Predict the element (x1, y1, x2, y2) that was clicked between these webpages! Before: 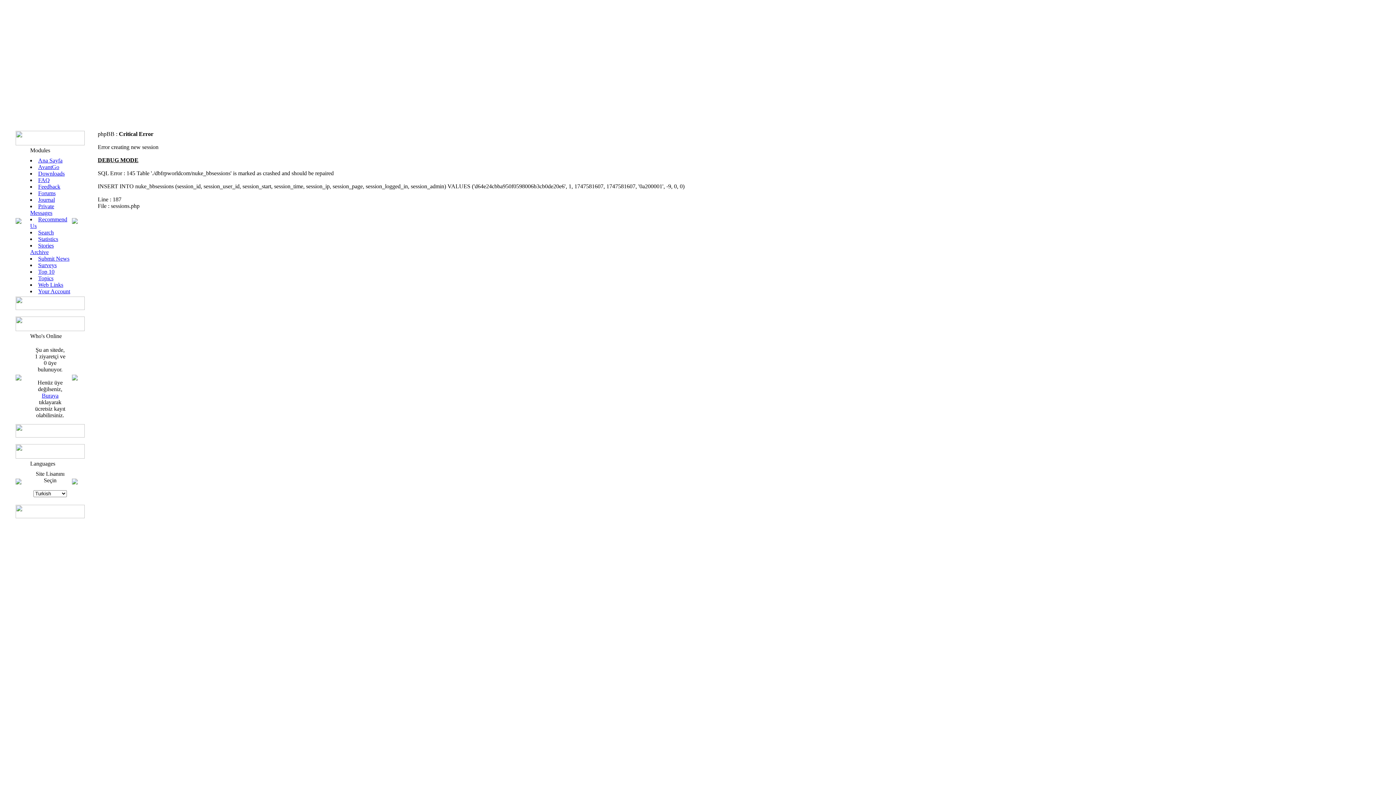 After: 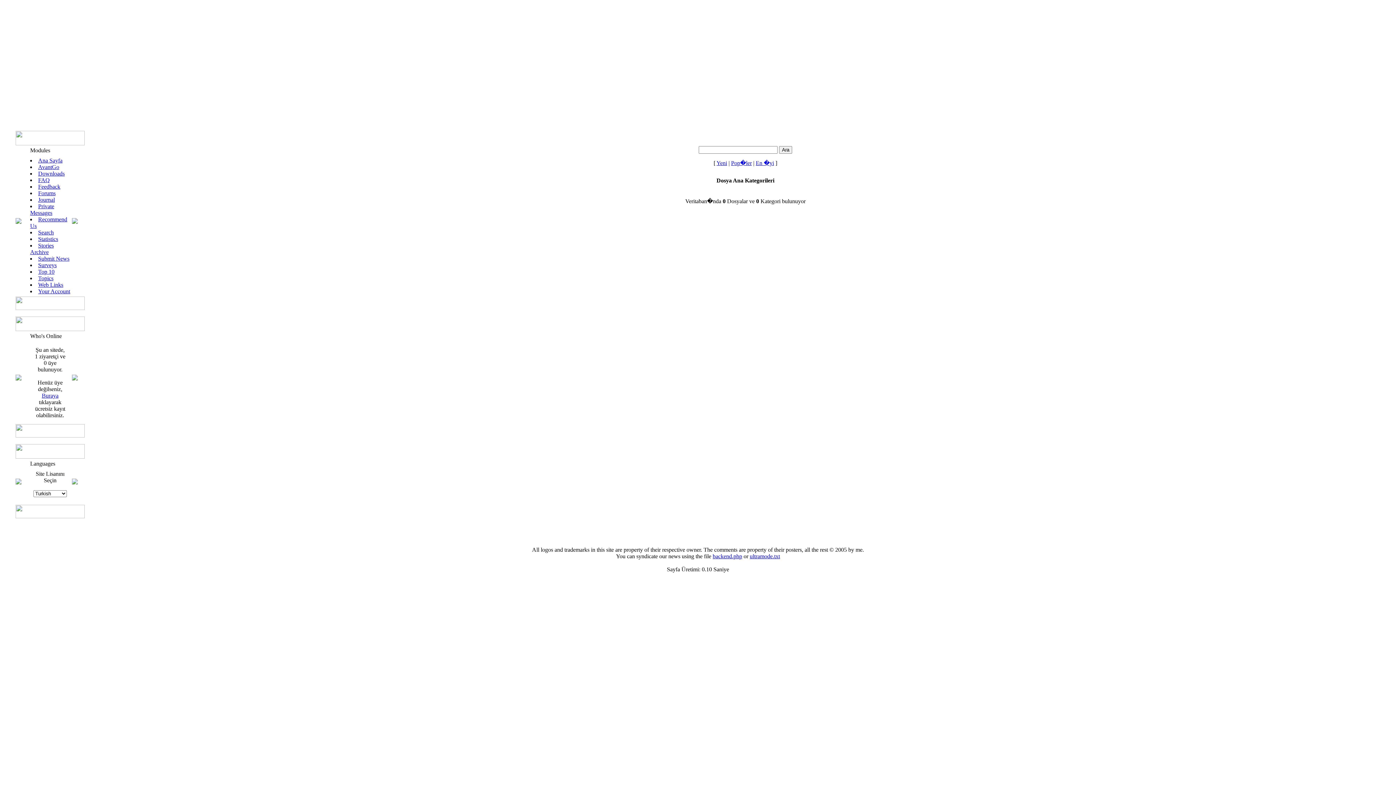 Action: label: Downloads bbox: (38, 170, 64, 176)